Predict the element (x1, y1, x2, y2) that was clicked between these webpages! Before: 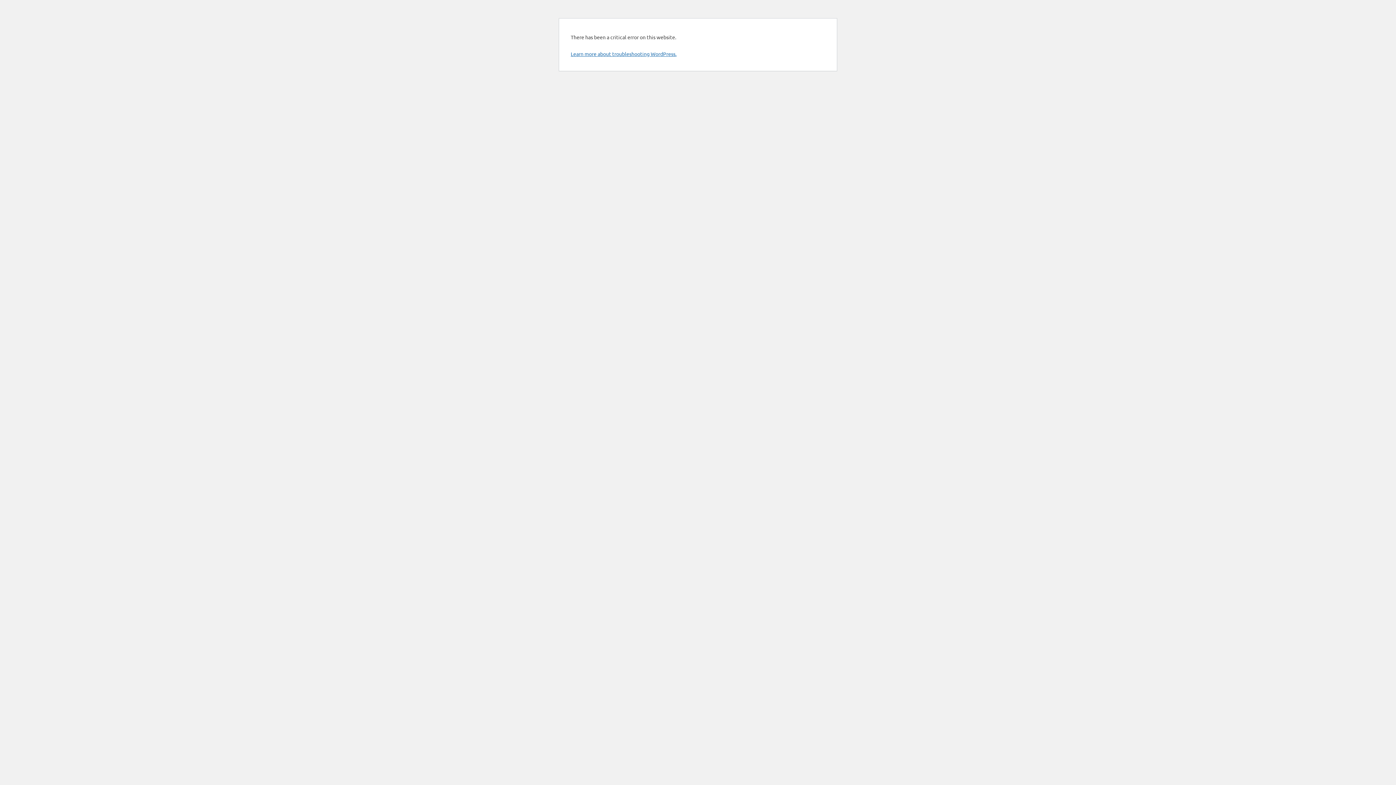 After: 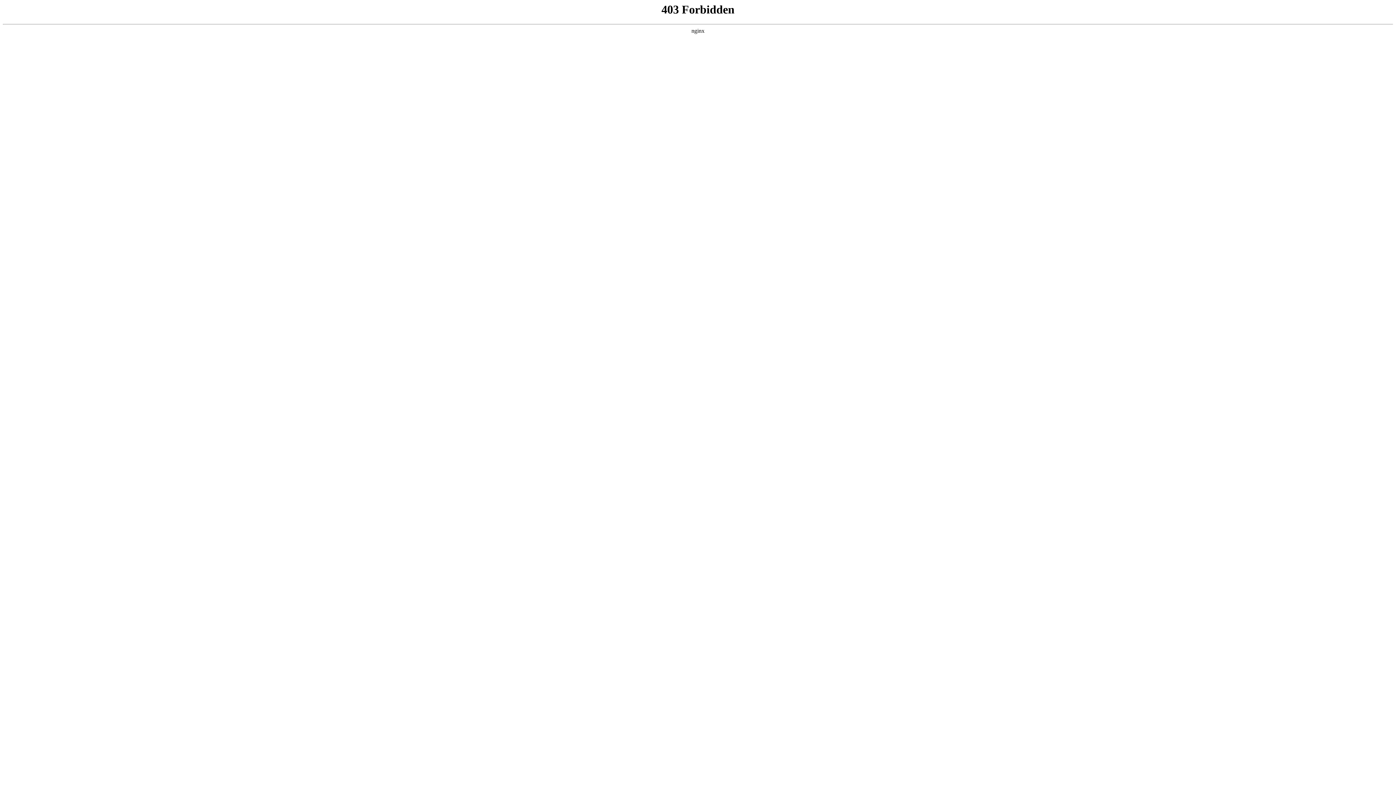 Action: bbox: (570, 50, 676, 57) label: Learn more about troubleshooting WordPress.